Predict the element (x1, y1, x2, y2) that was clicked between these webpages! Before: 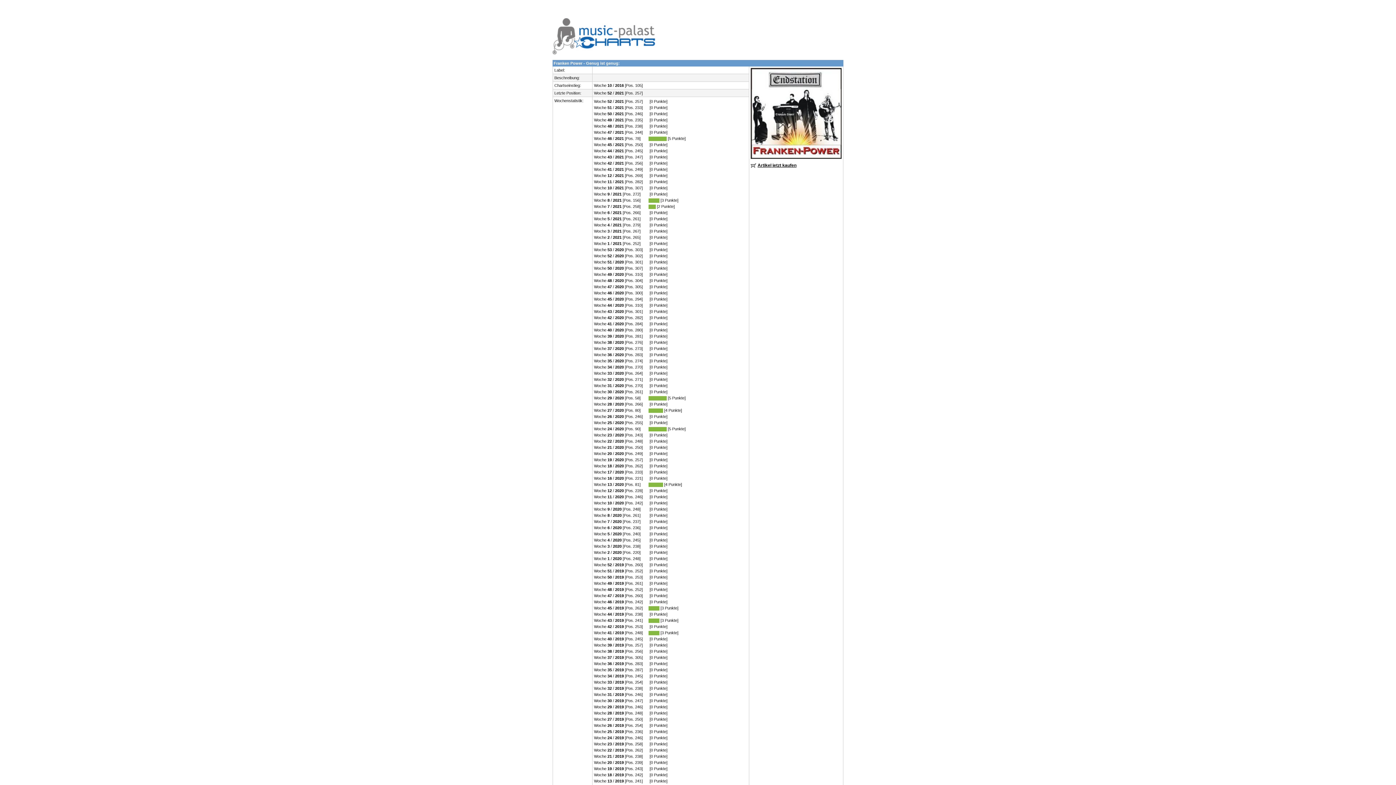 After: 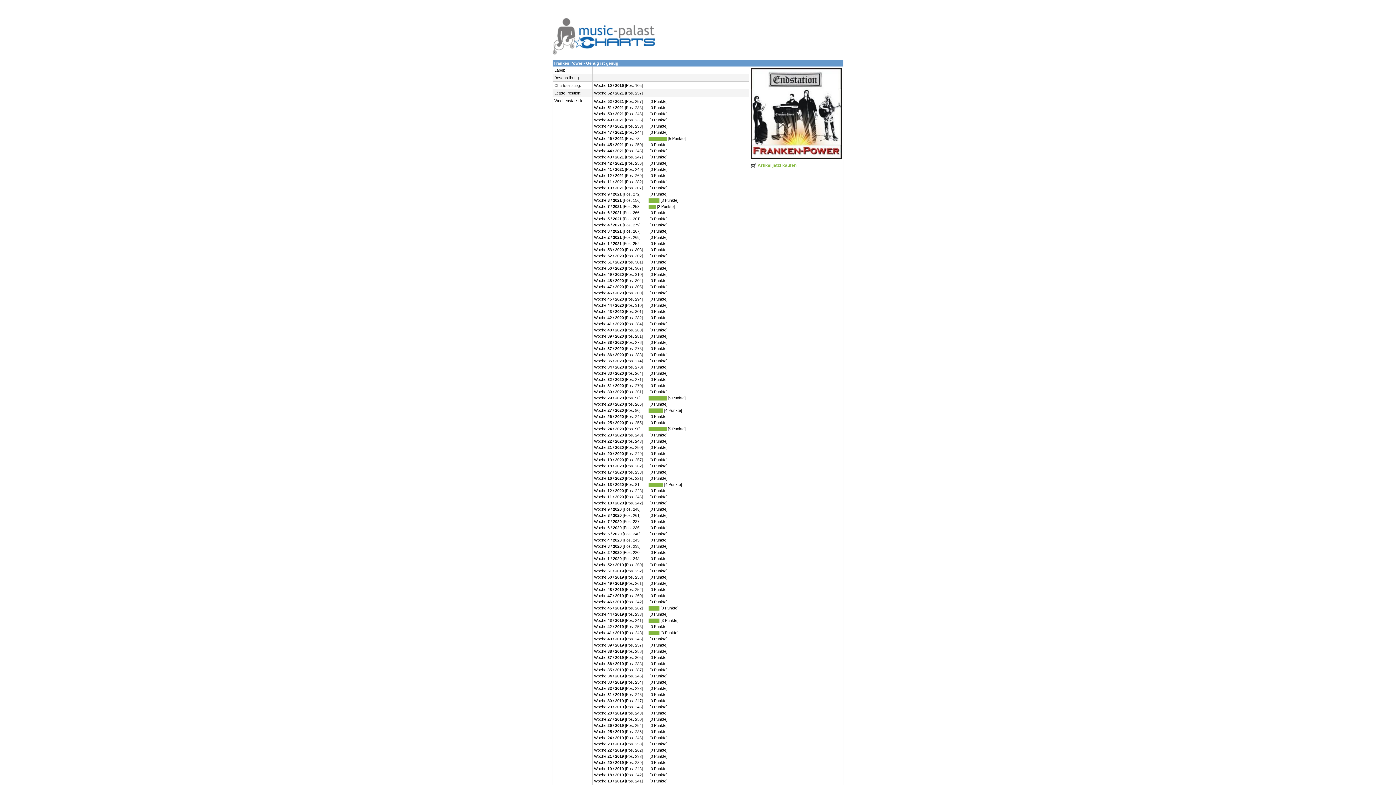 Action: label: Artikel jetzt kaufen bbox: (757, 162, 796, 168)